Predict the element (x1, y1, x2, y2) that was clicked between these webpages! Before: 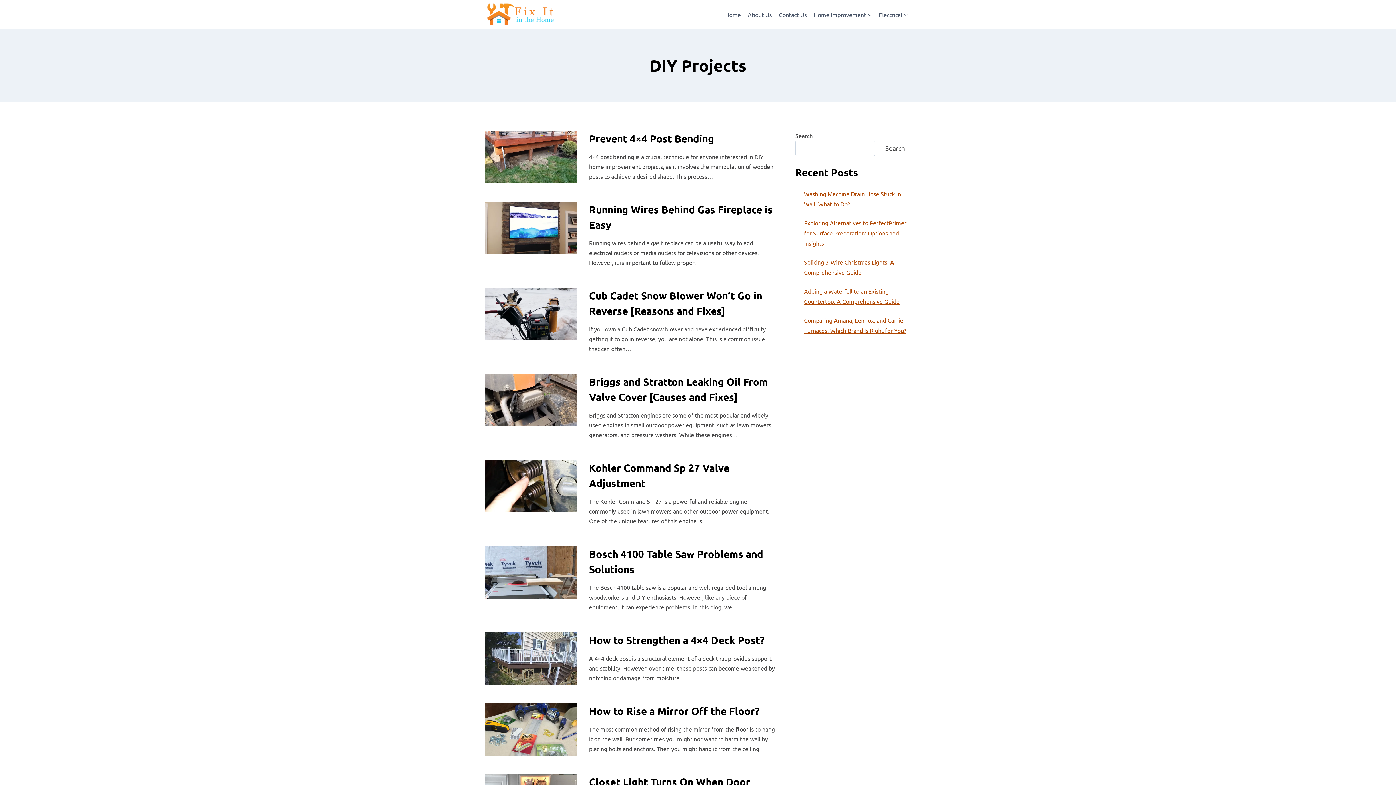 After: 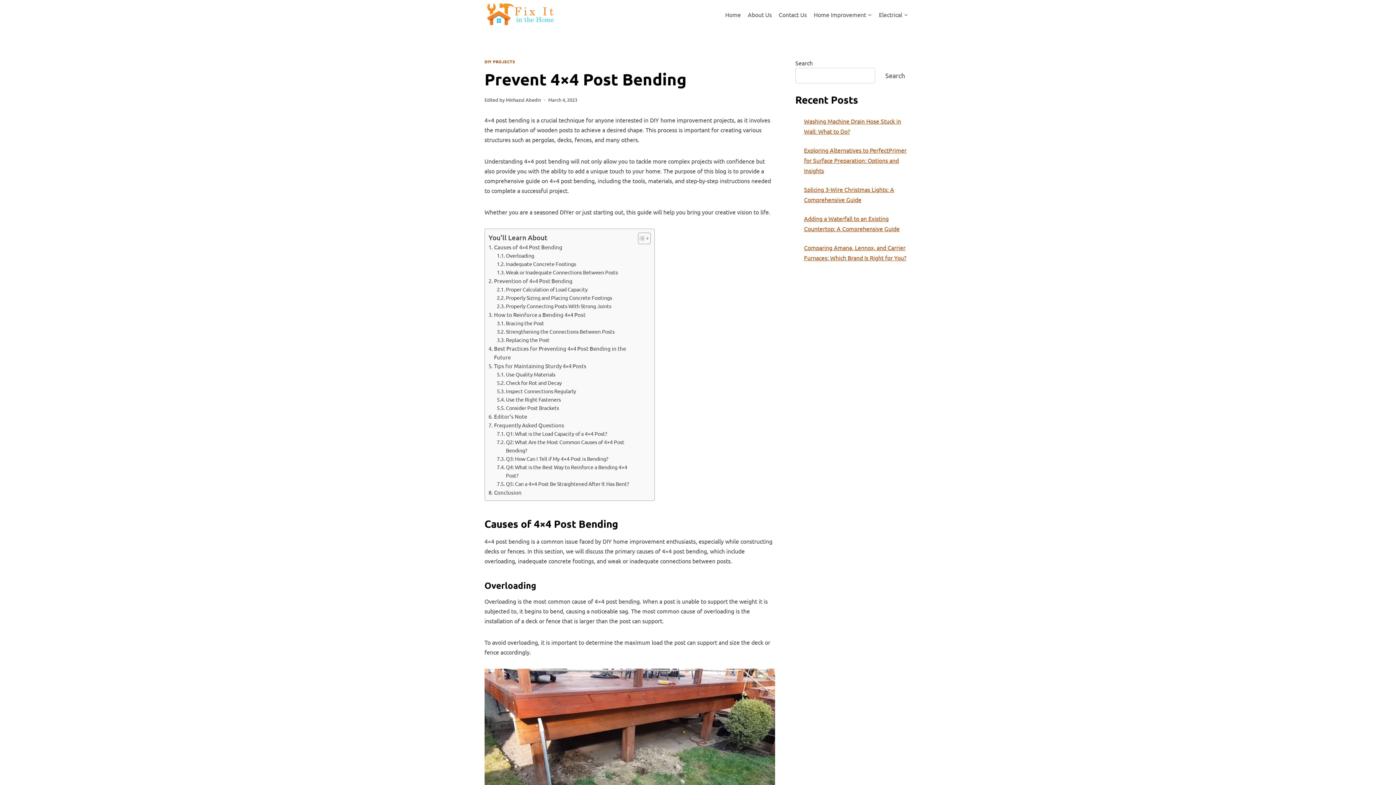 Action: bbox: (484, 130, 577, 183)